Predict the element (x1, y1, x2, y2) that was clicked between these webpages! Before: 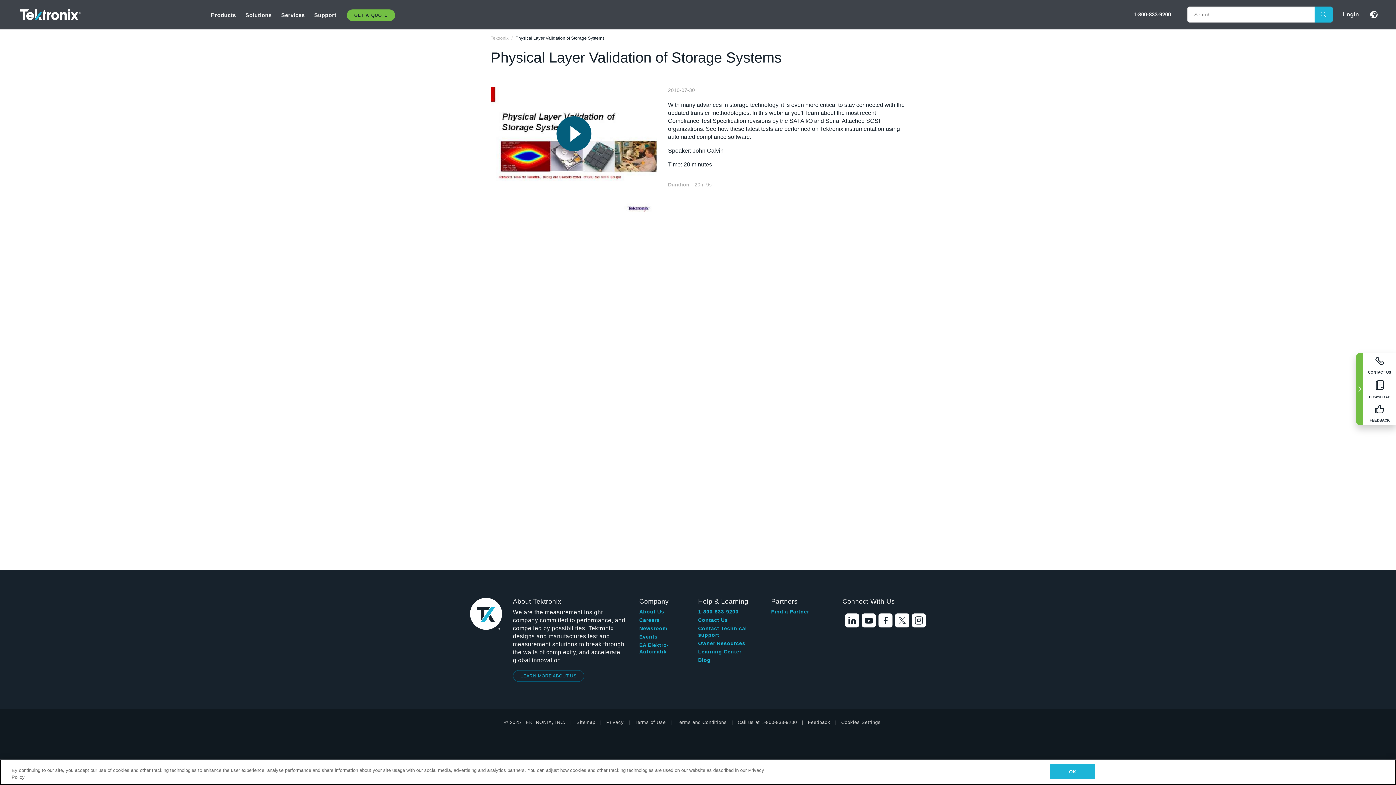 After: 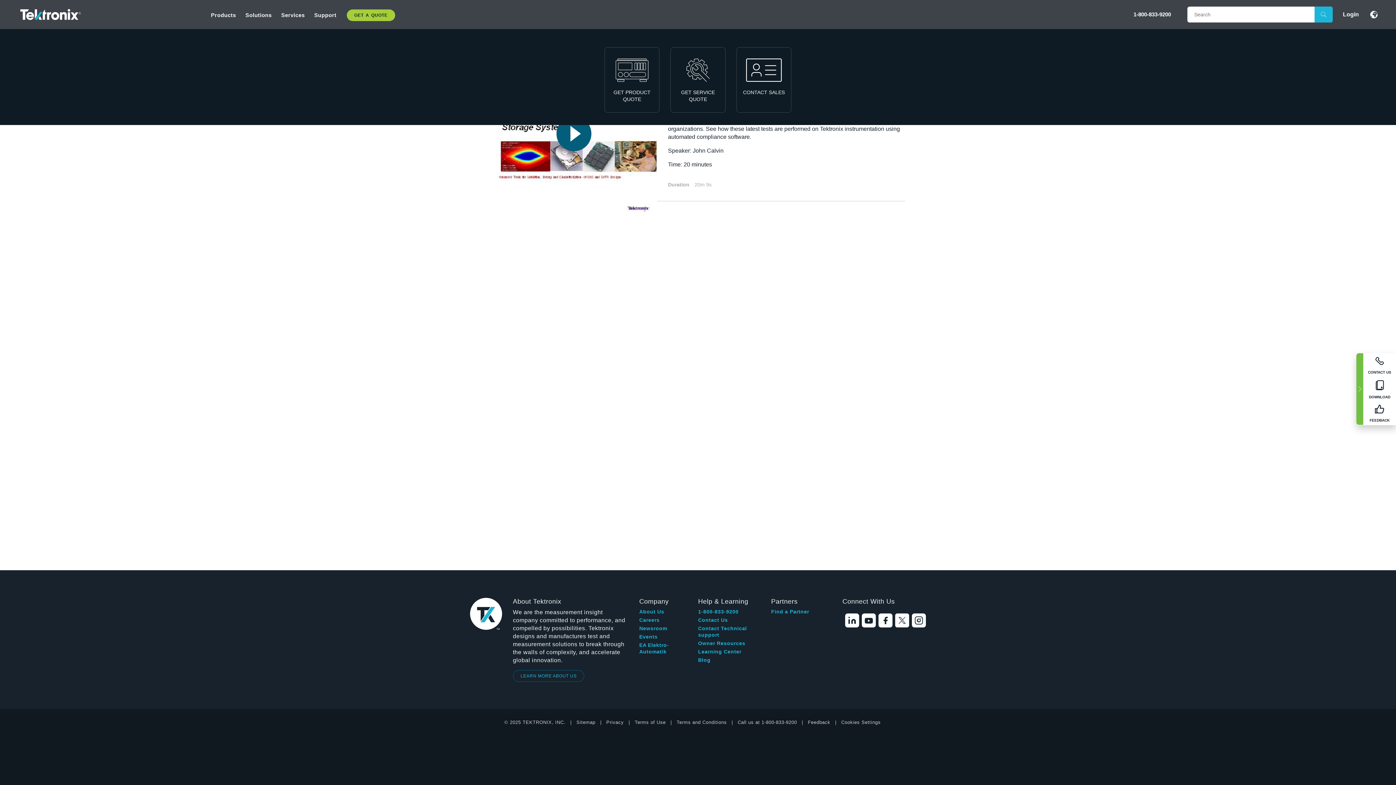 Action: bbox: (346, 9, 395, 21) label: GET A QUOTE